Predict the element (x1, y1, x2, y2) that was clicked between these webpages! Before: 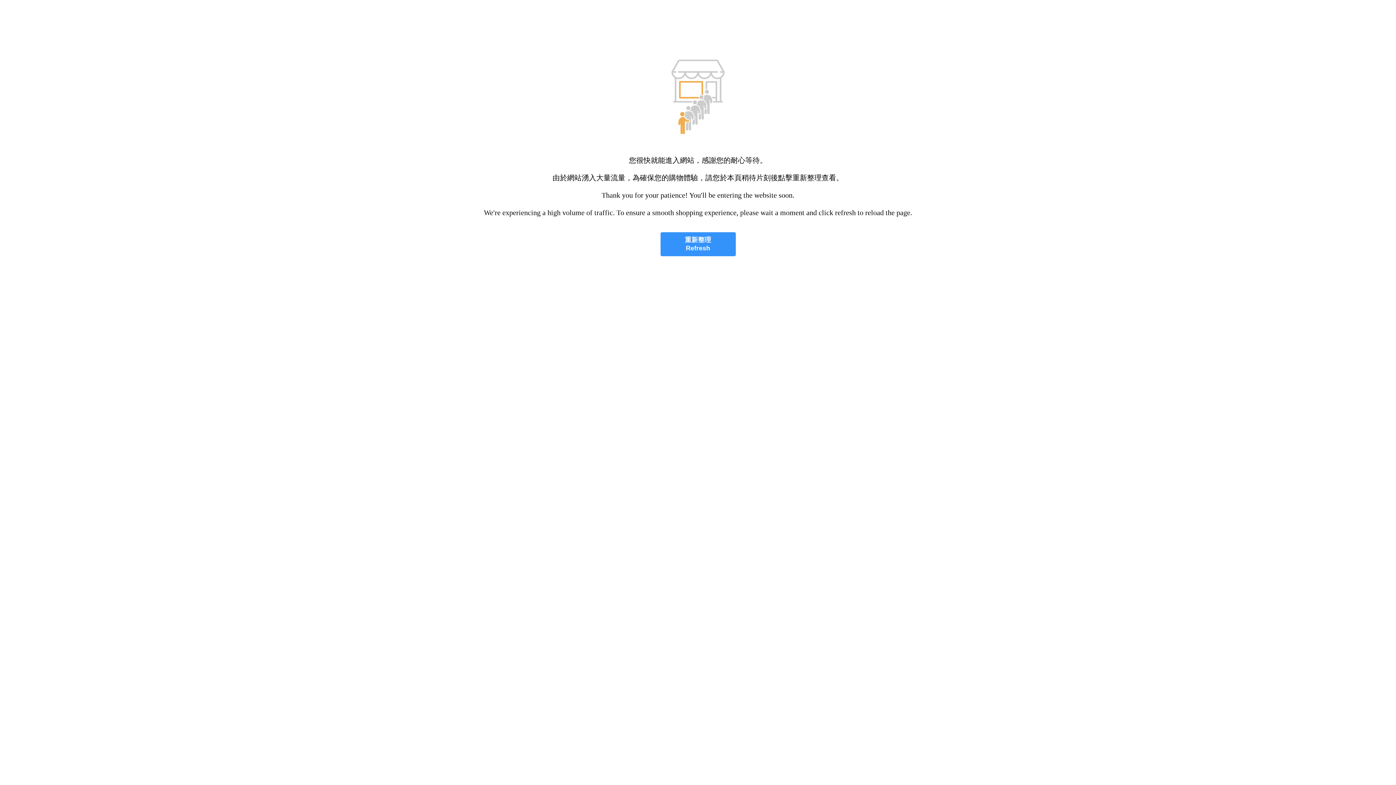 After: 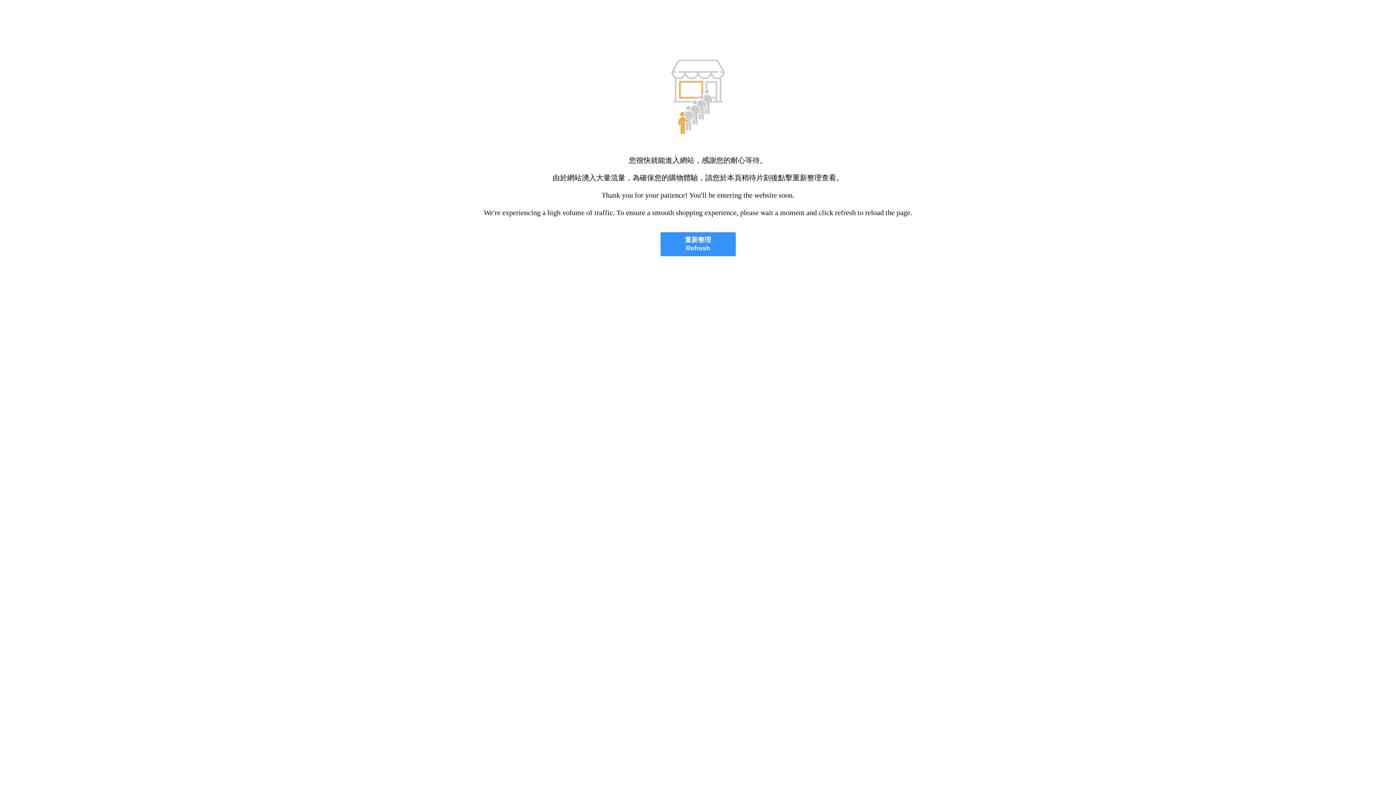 Action: label: 重新整理
Refresh bbox: (660, 232, 735, 256)